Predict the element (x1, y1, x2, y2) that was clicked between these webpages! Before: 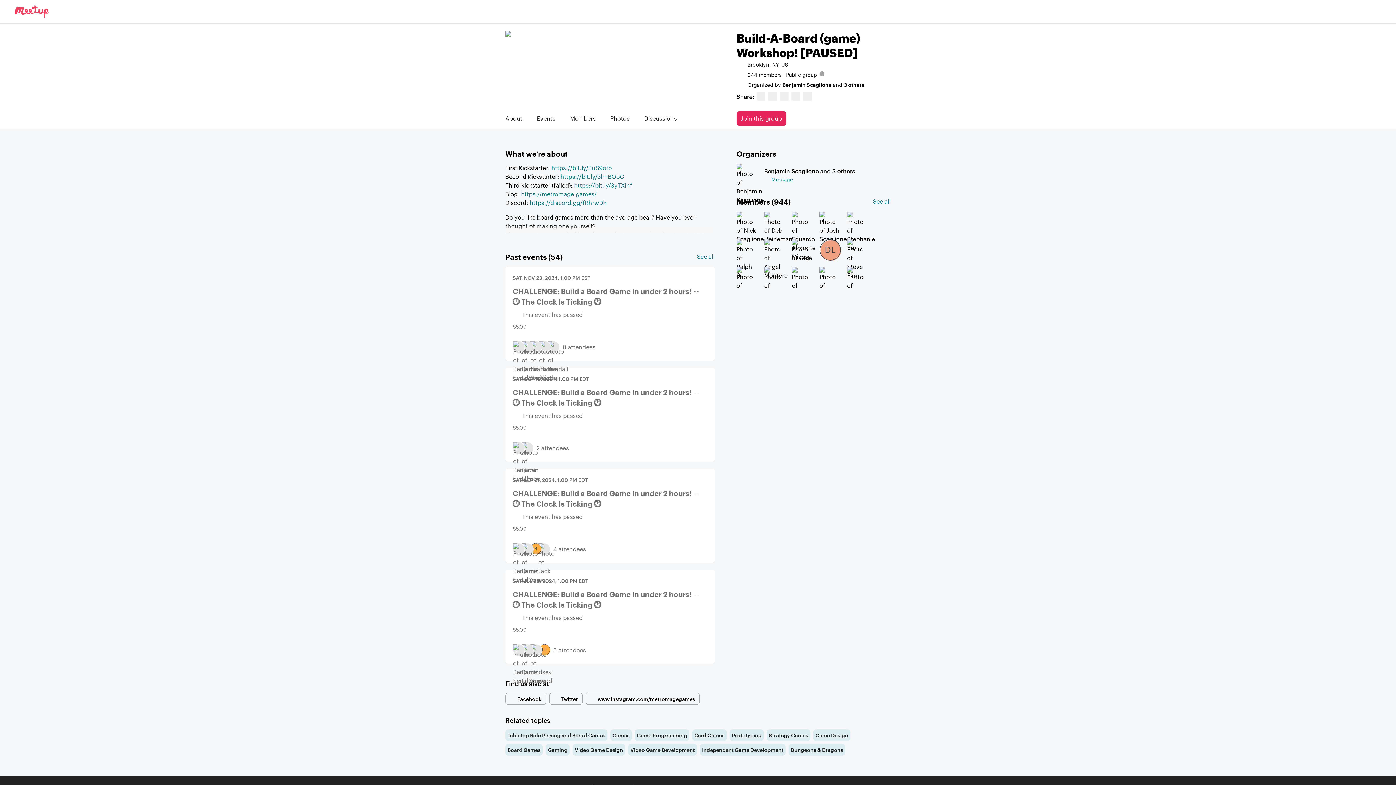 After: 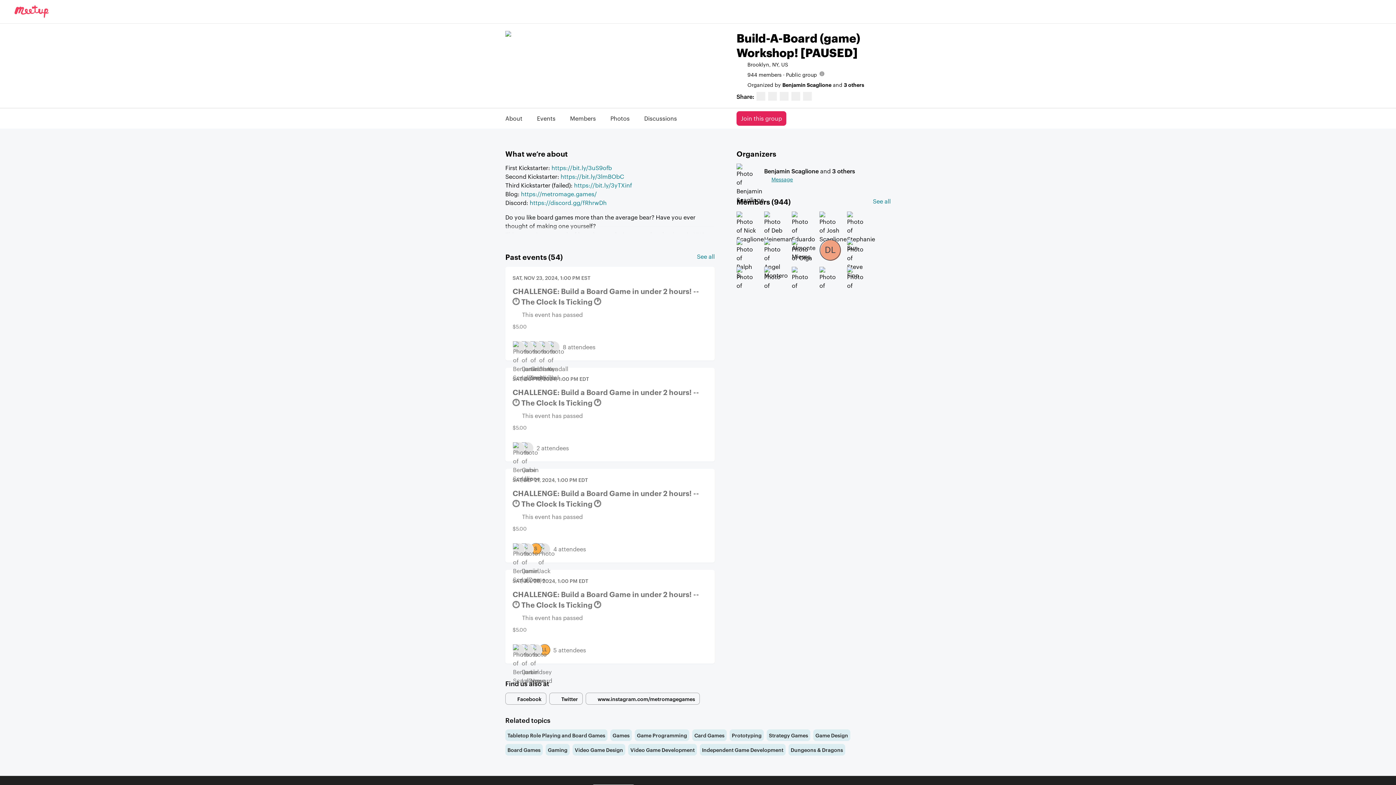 Action: label: Message bbox: (764, 175, 855, 182)